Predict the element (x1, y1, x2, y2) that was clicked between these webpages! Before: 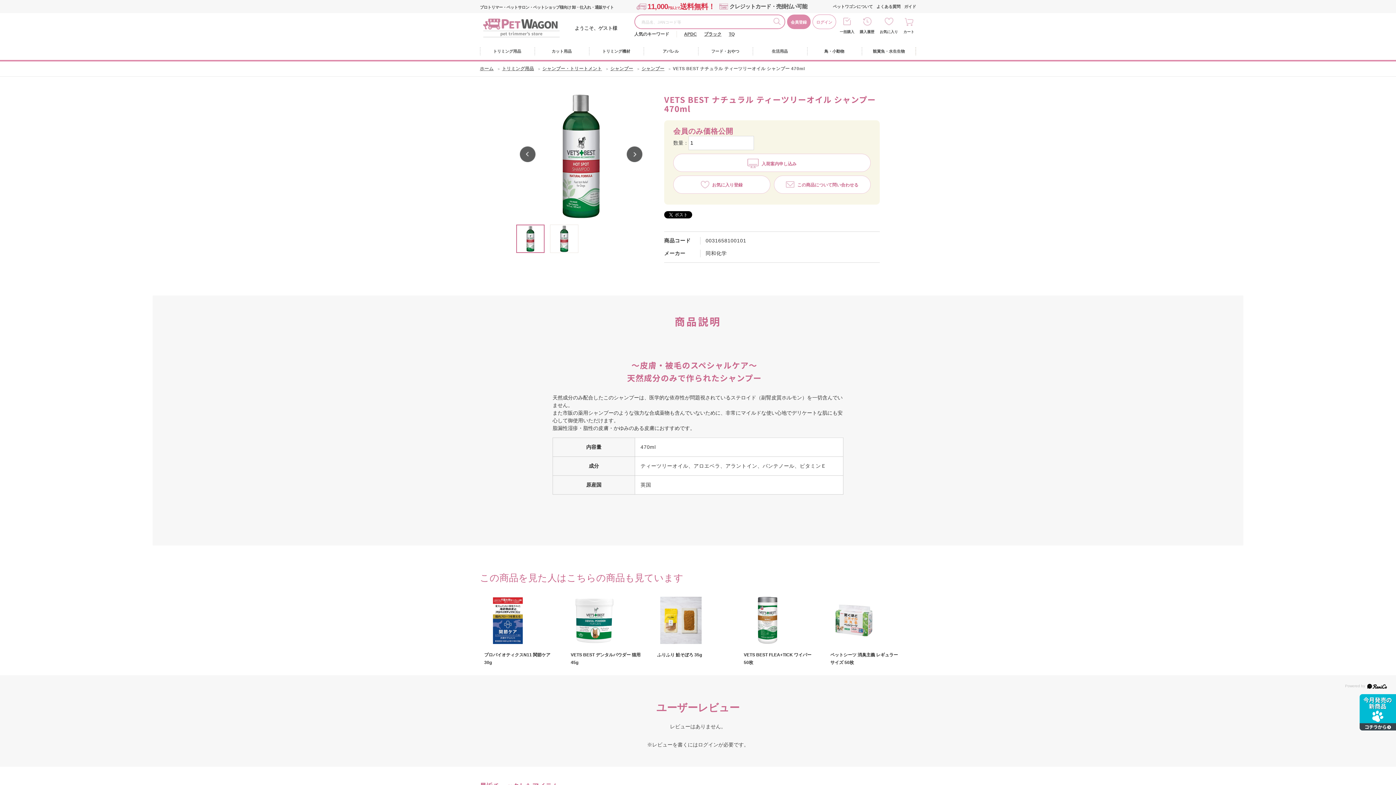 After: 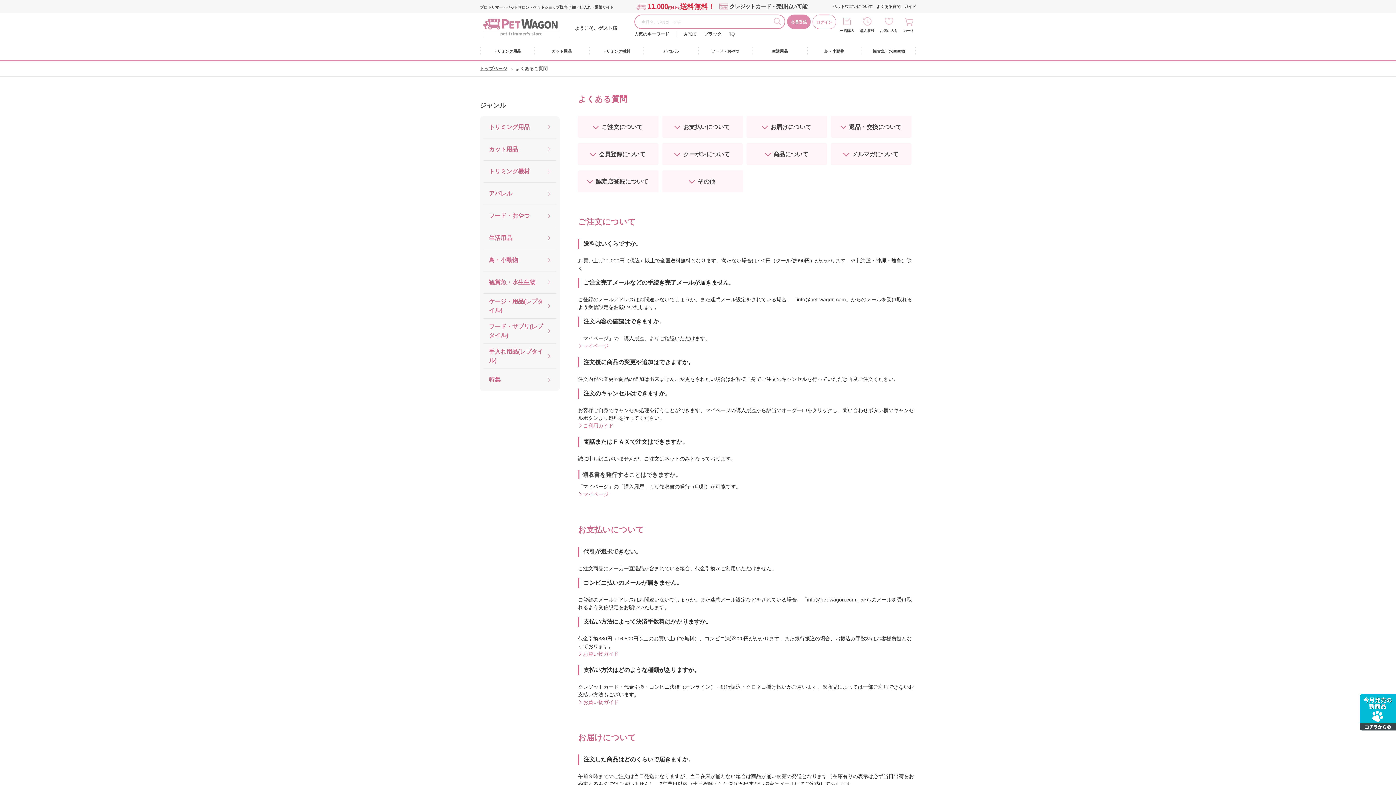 Action: label: よくある質問 bbox: (876, 4, 900, 8)